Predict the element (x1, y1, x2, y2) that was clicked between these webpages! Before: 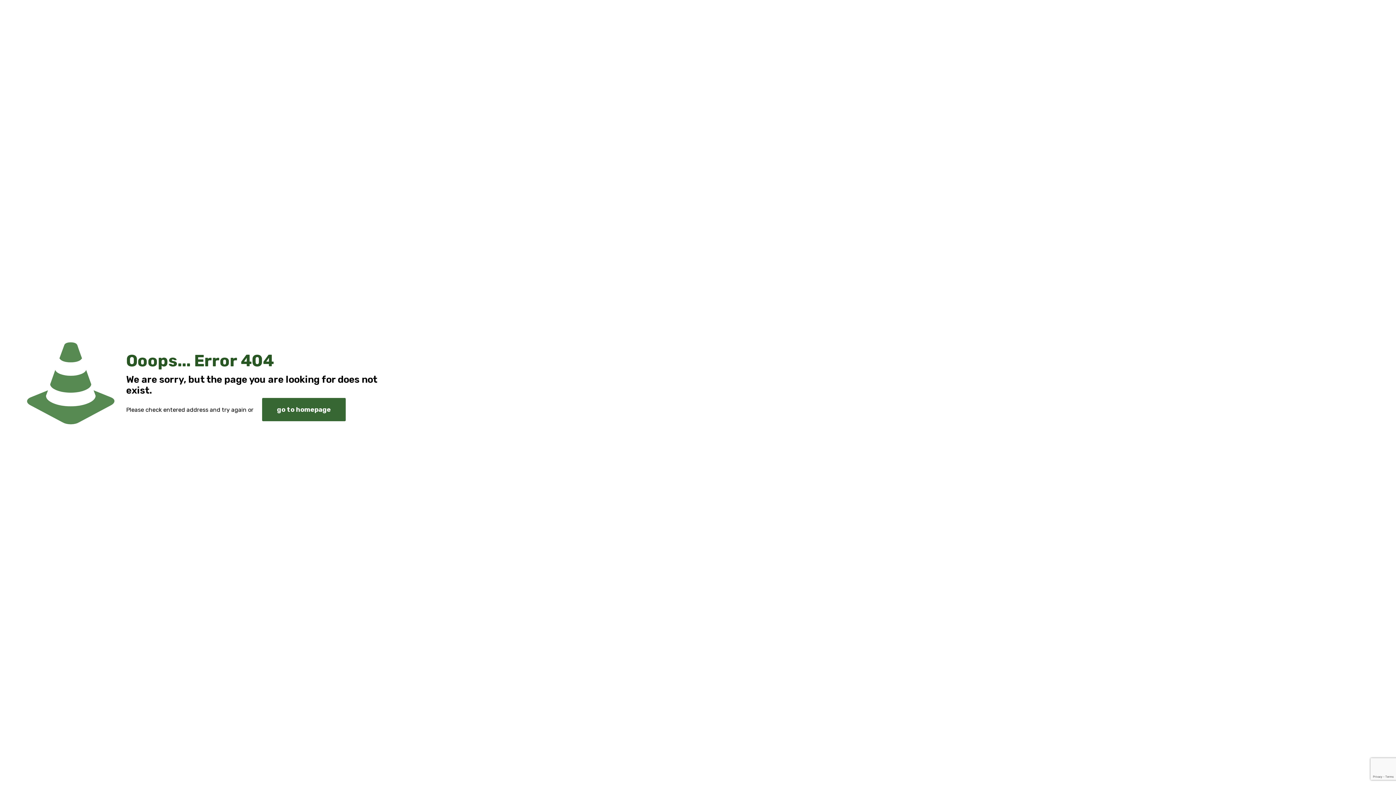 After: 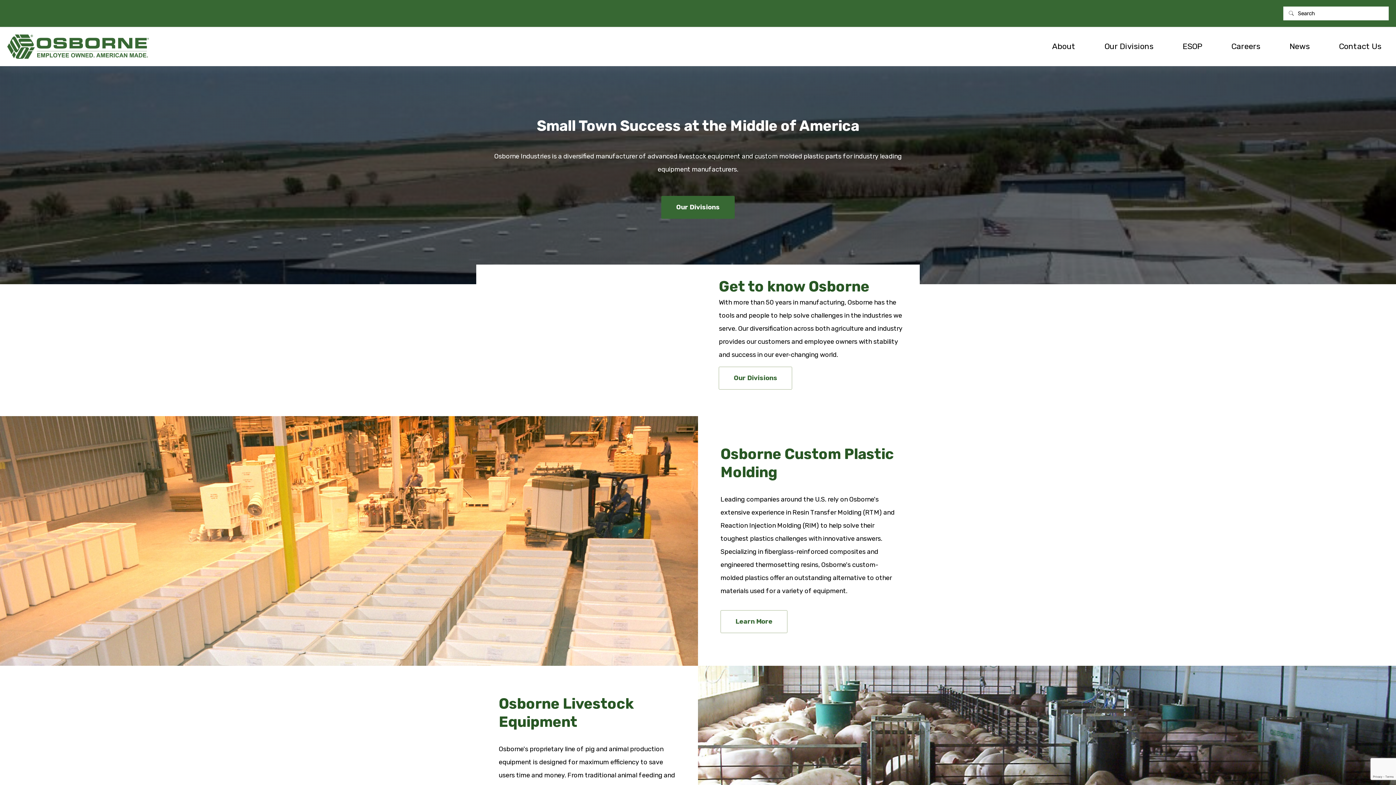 Action: bbox: (262, 398, 345, 421) label: go to homepage